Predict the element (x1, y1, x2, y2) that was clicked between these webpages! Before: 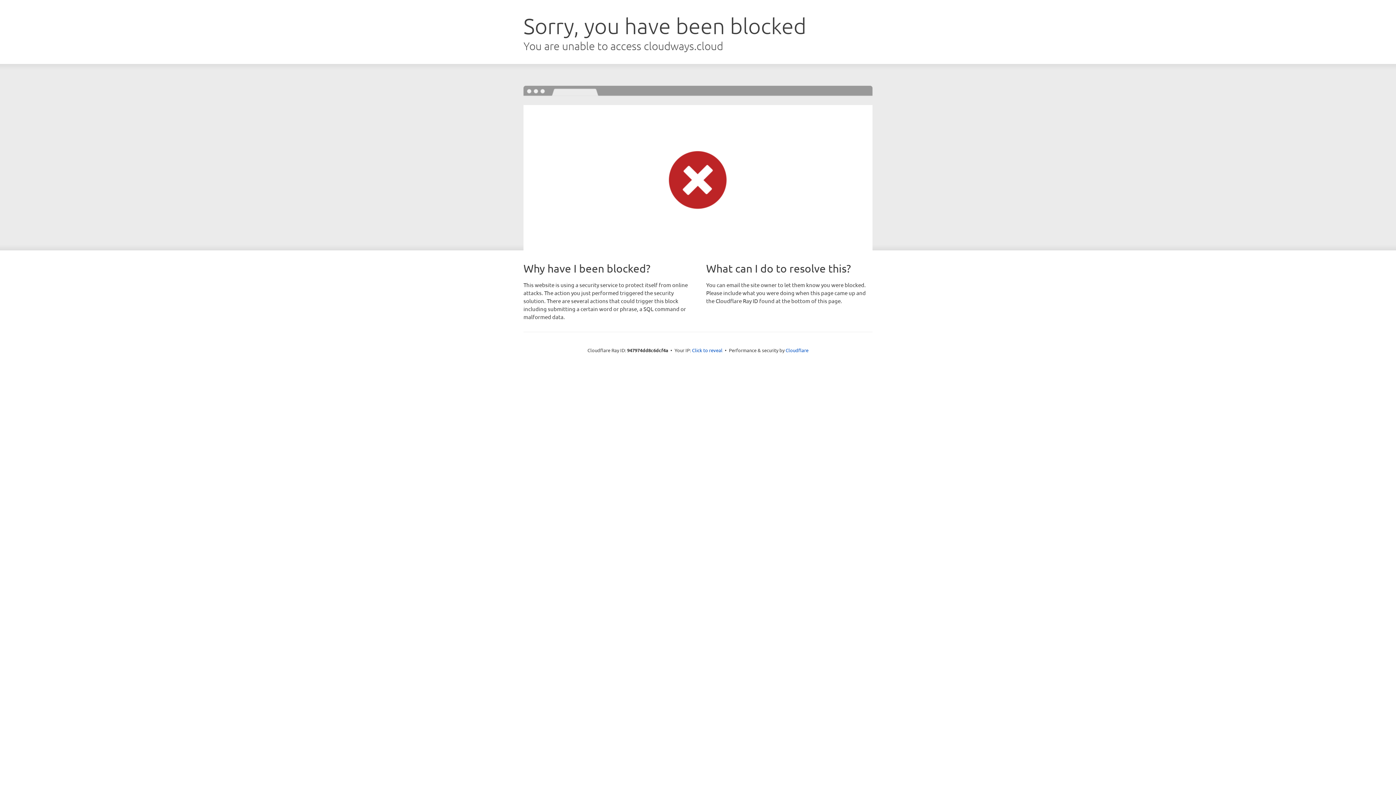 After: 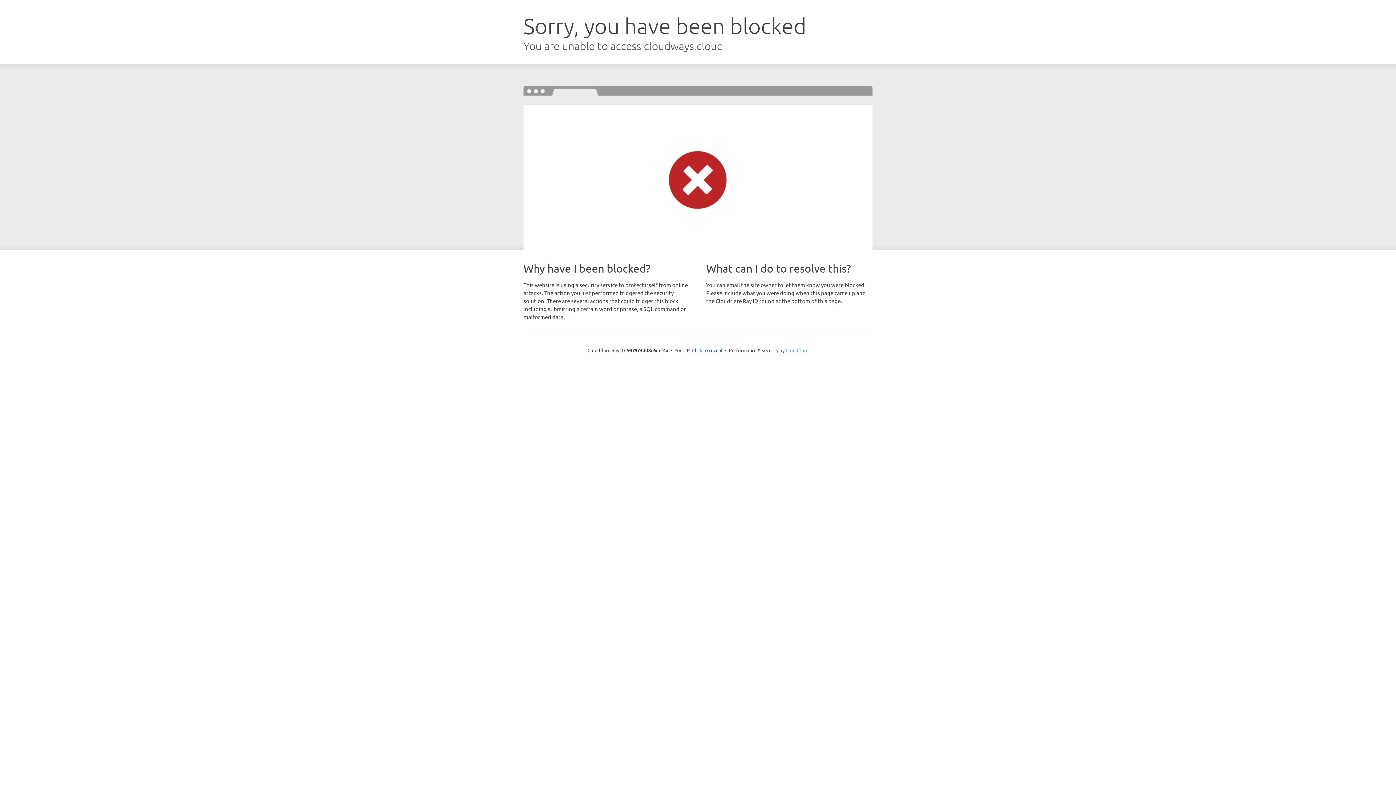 Action: bbox: (785, 347, 808, 353) label: Cloudflare